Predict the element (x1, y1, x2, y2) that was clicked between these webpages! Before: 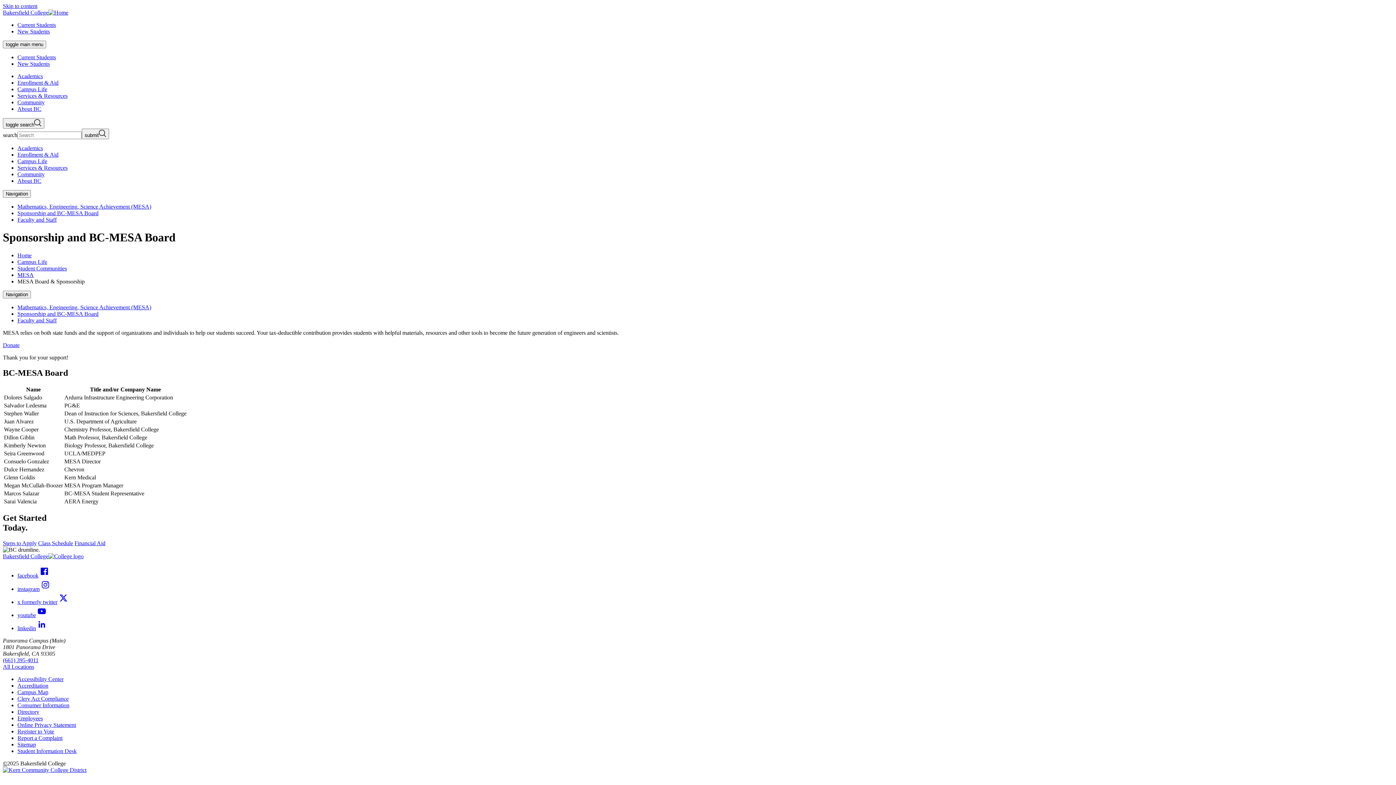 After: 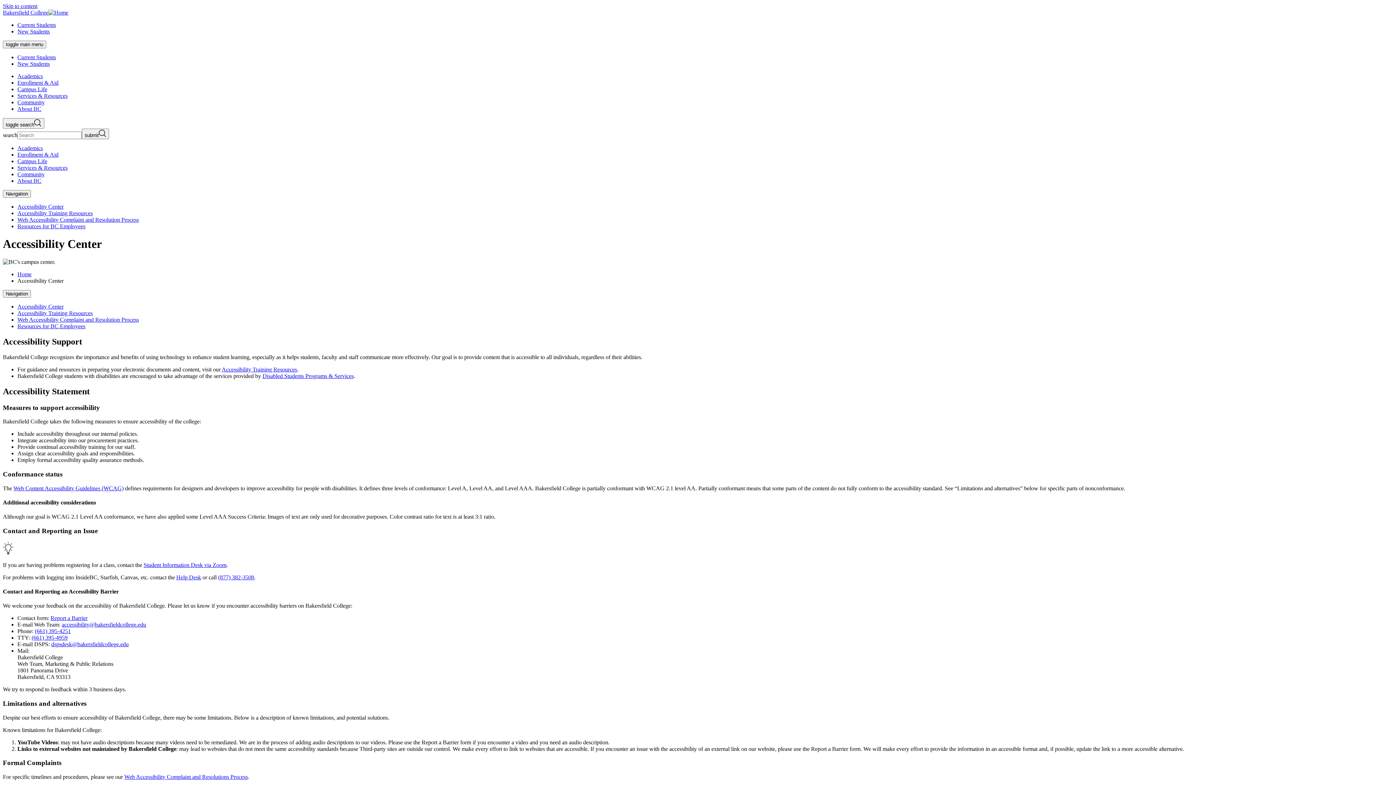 Action: bbox: (17, 676, 63, 682) label: Accessibility Center